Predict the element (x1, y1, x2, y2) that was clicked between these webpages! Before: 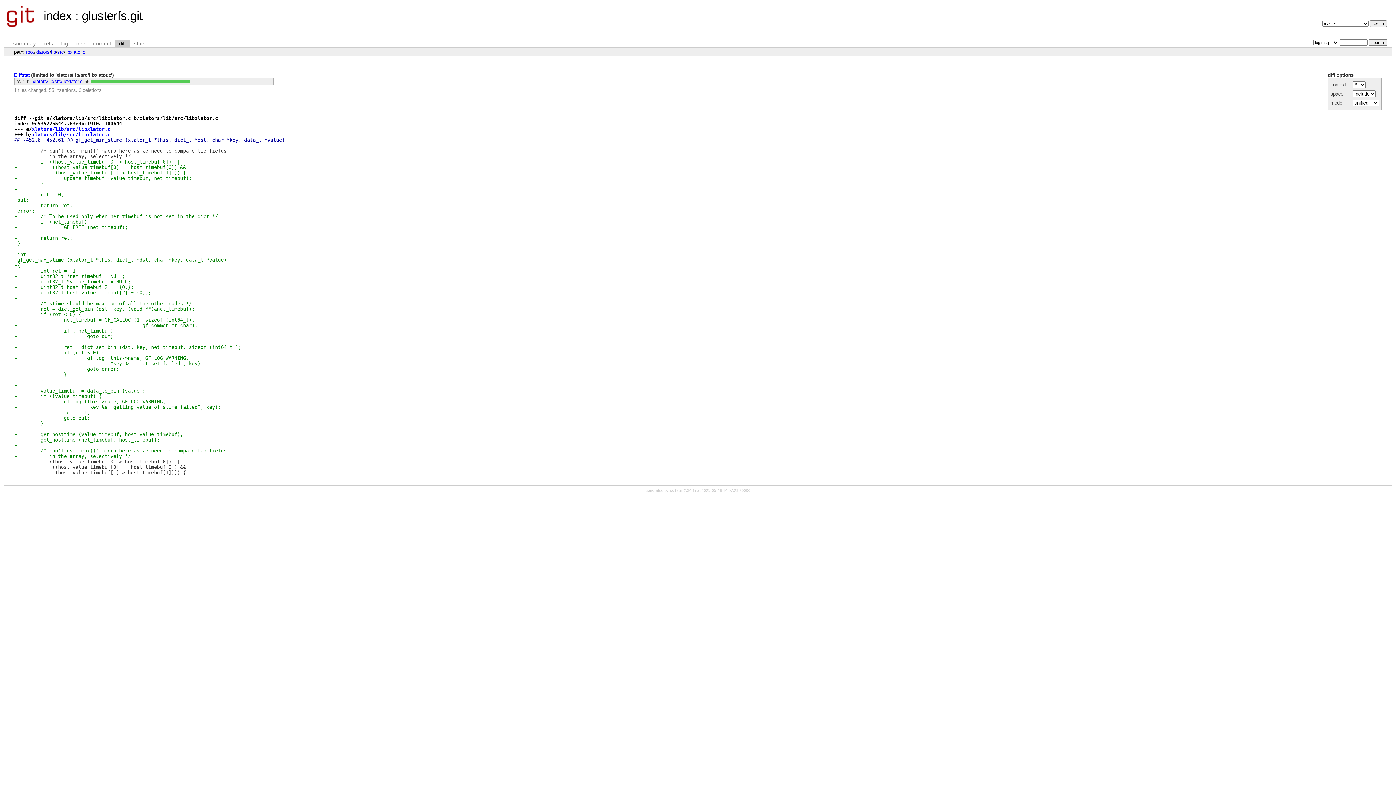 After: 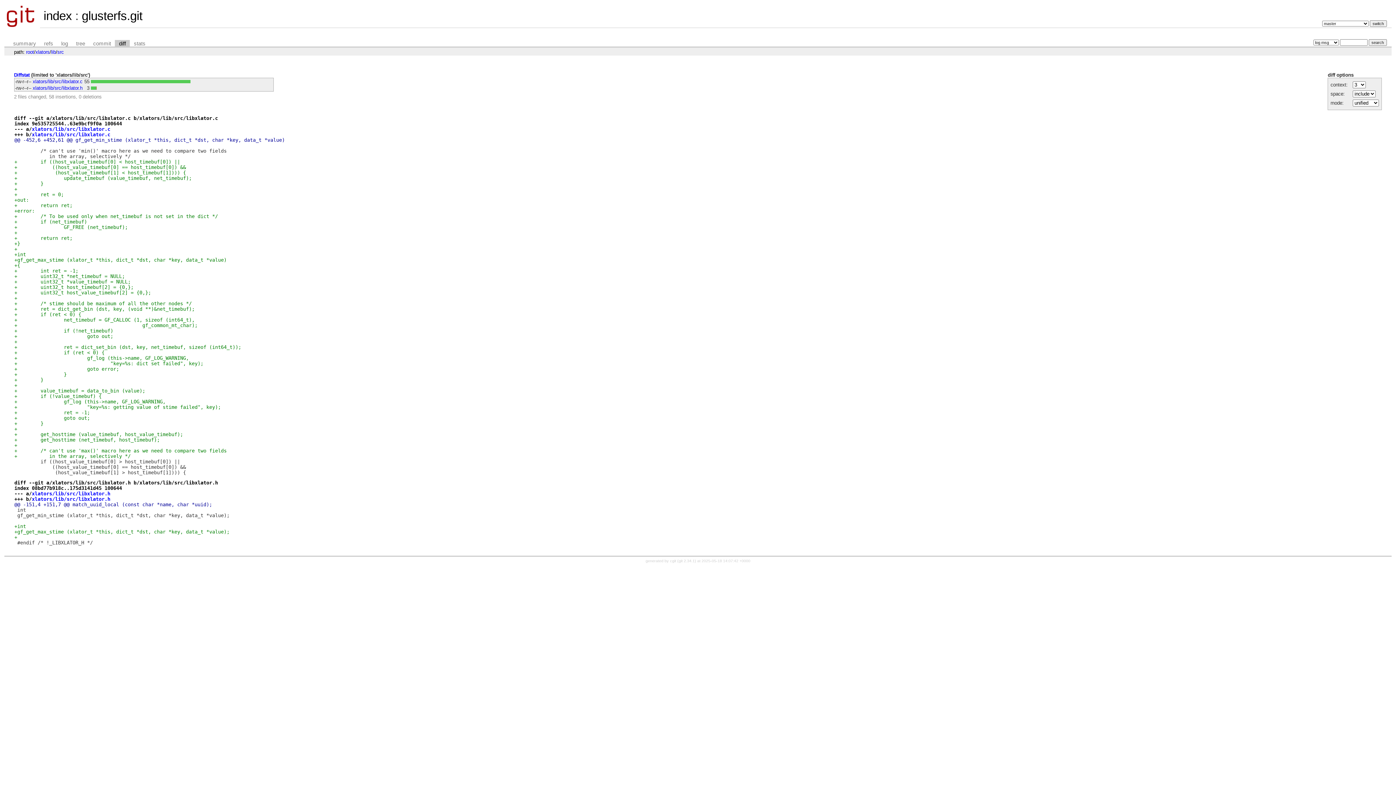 Action: bbox: (57, 49, 63, 54) label: src